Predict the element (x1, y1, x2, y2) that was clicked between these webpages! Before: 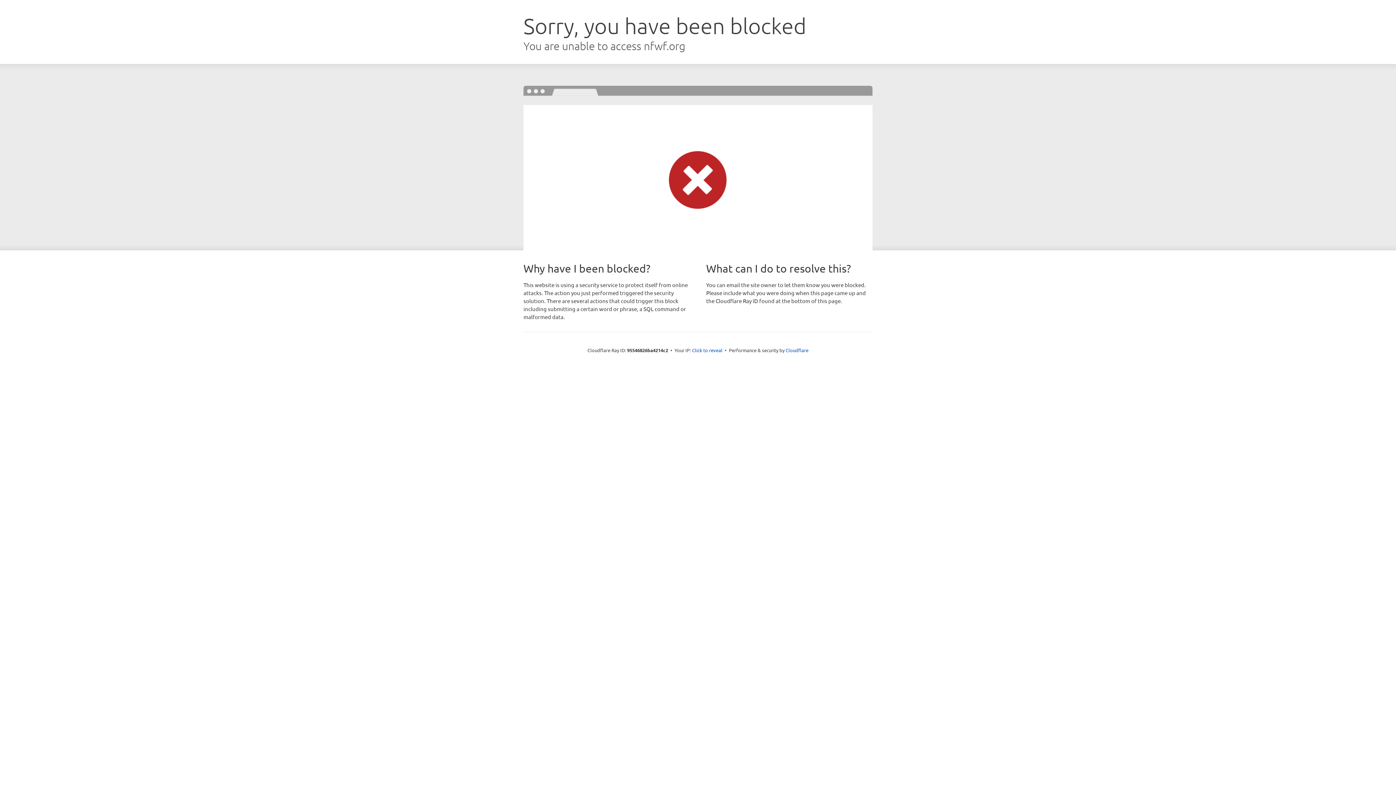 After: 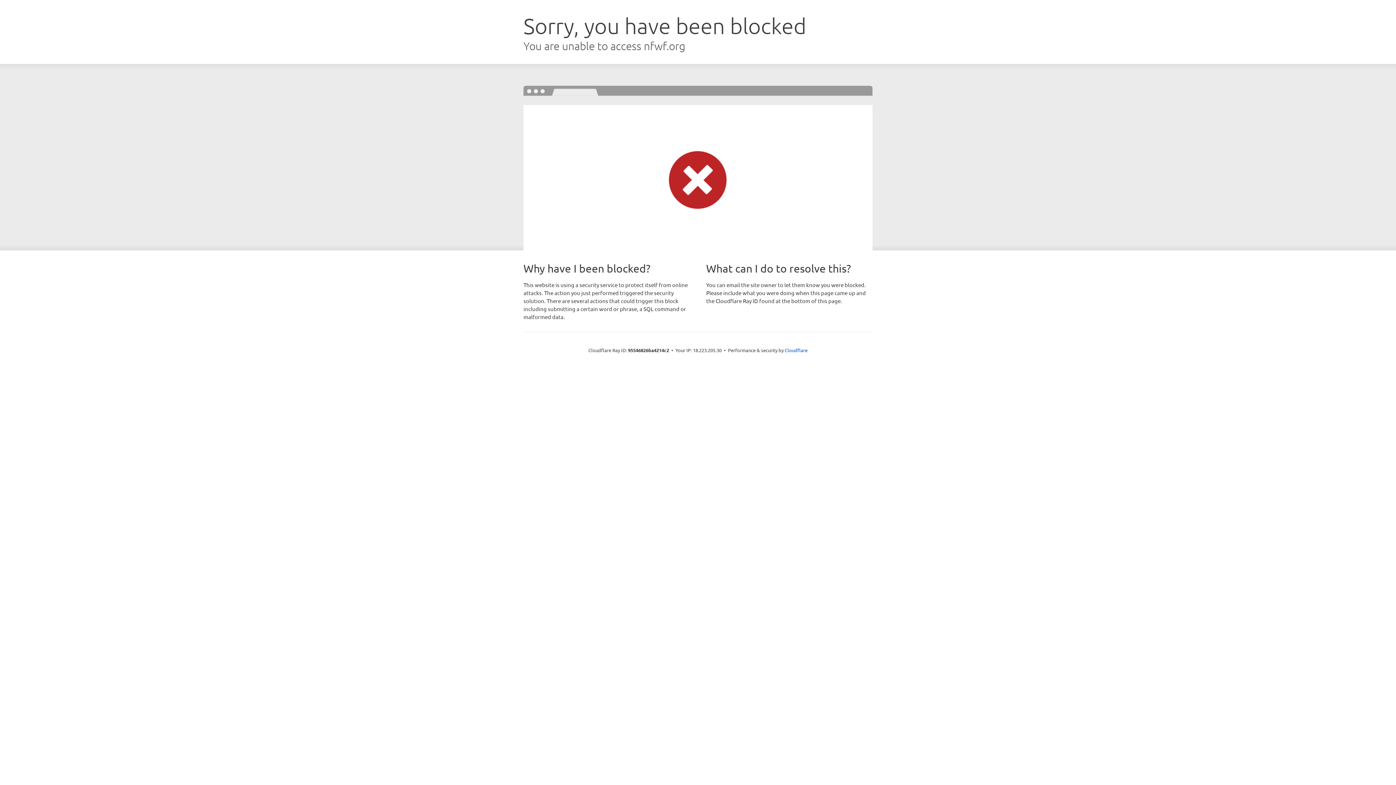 Action: label: Click to reveal bbox: (692, 346, 722, 353)